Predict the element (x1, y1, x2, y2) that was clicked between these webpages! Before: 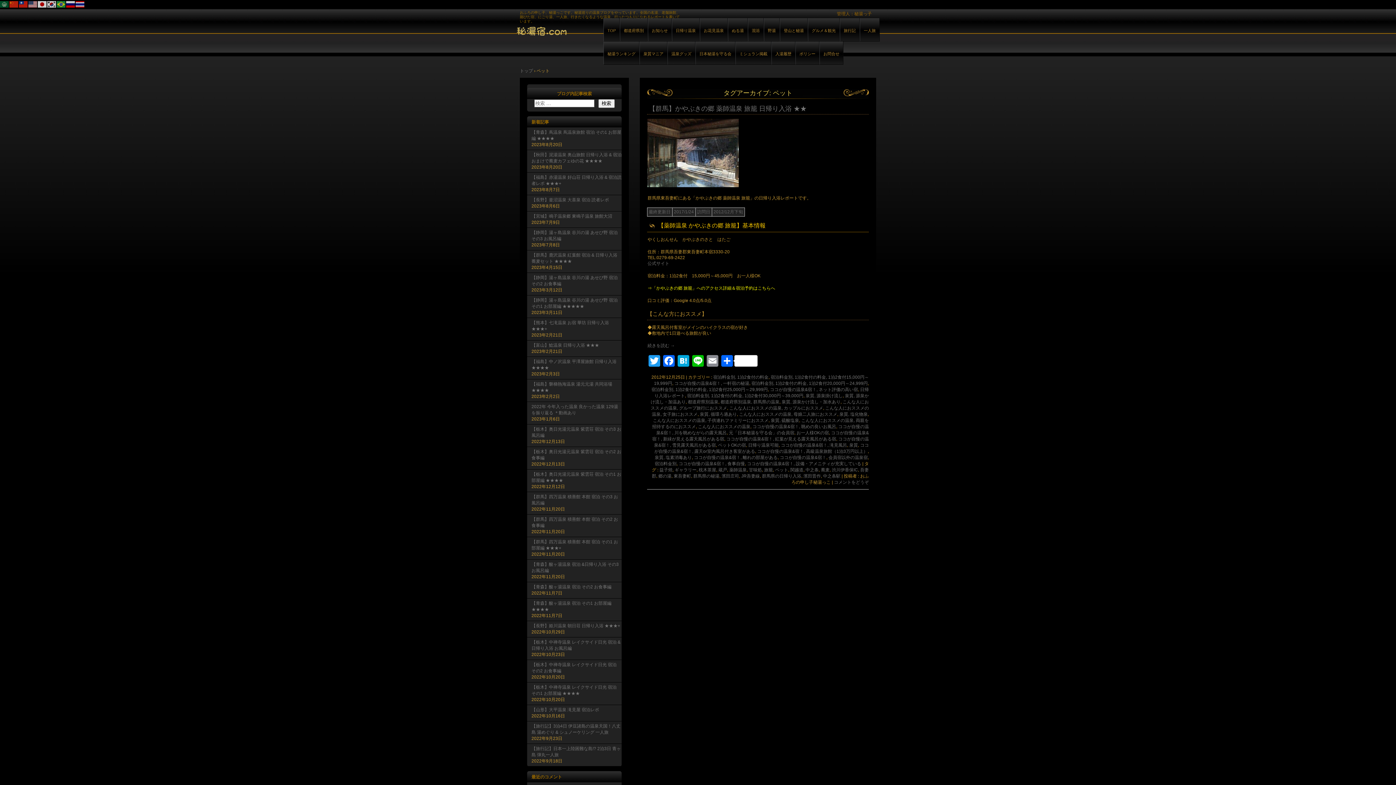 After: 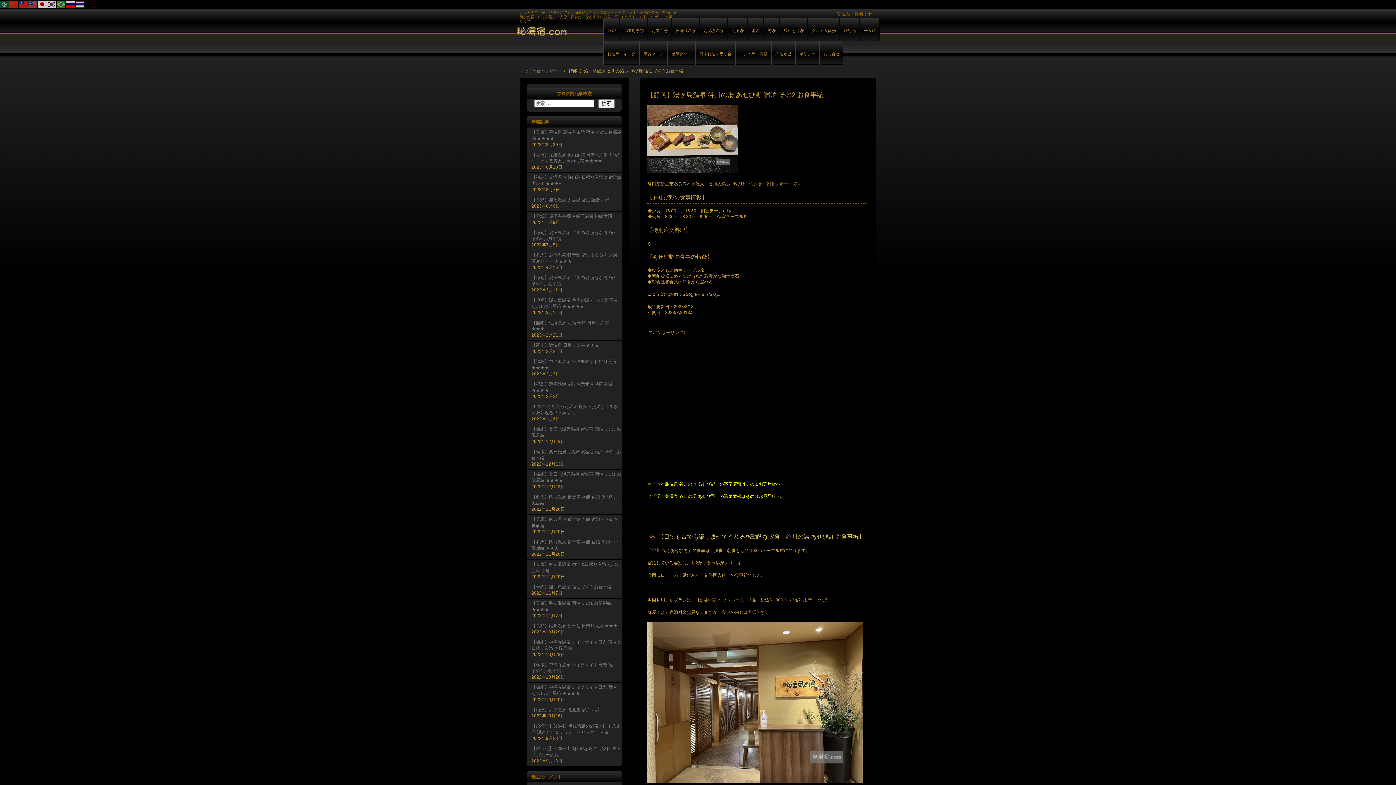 Action: label: 【静岡】湯ヶ島温泉 谷川の湯 あせび野 宿泊 その2 お食事編 bbox: (531, 274, 621, 287)